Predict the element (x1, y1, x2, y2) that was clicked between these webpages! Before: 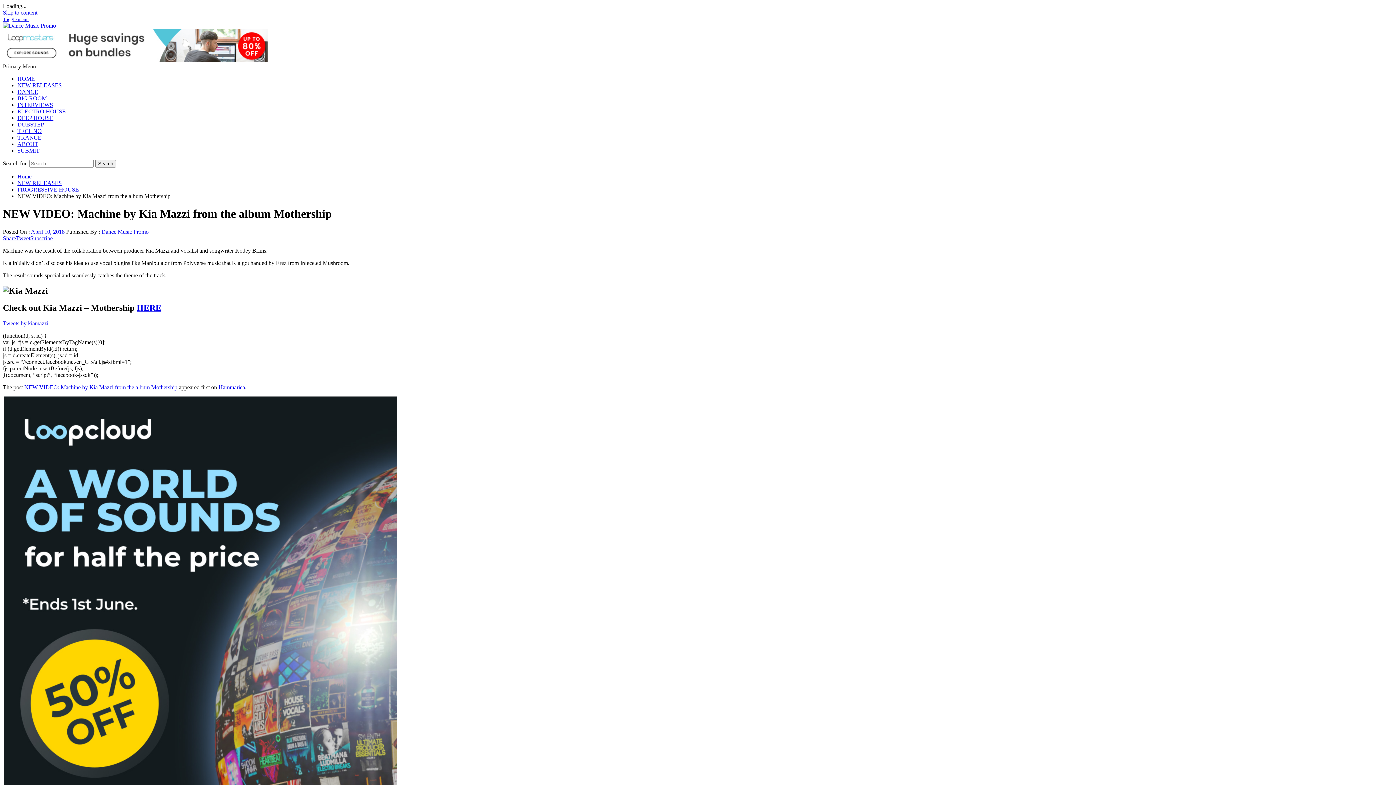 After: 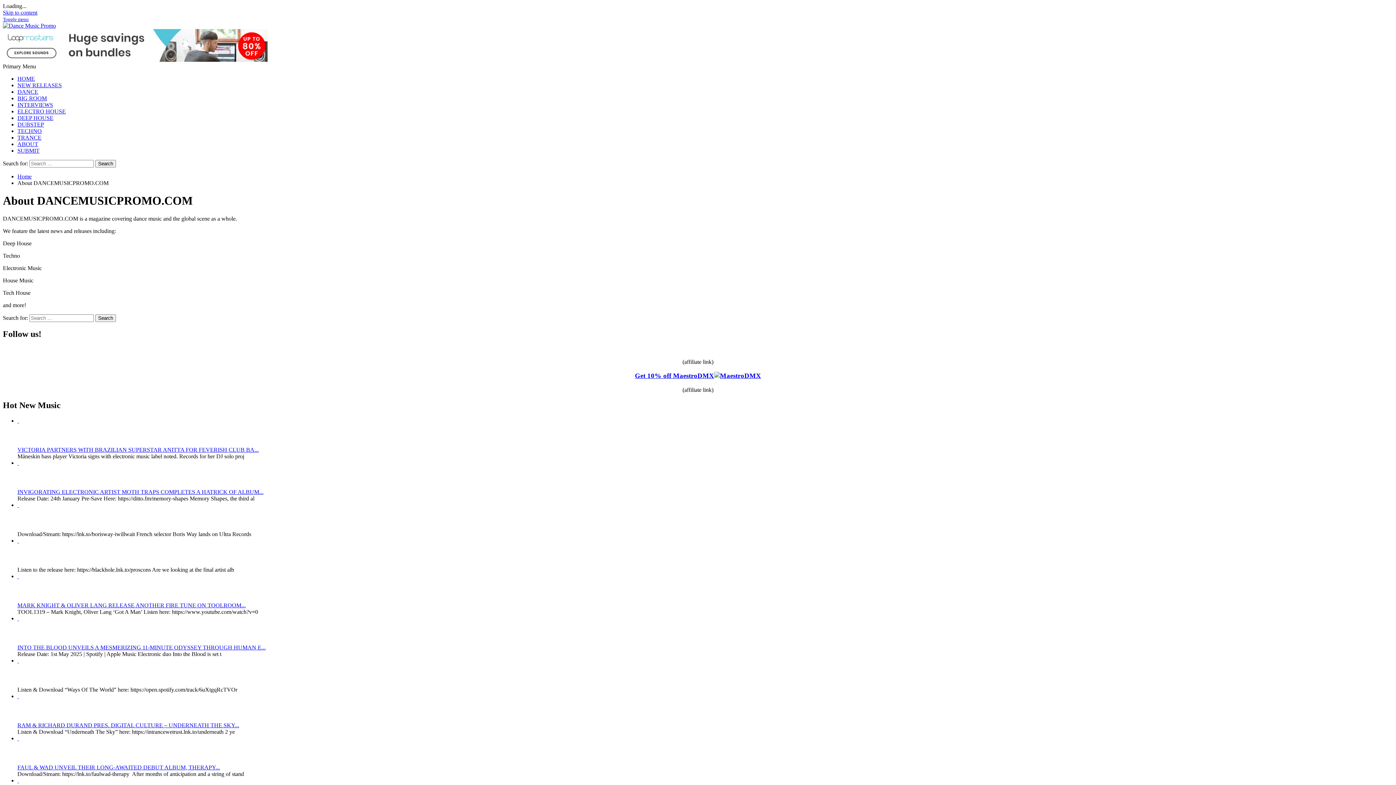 Action: bbox: (17, 141, 38, 147) label: ABOUT